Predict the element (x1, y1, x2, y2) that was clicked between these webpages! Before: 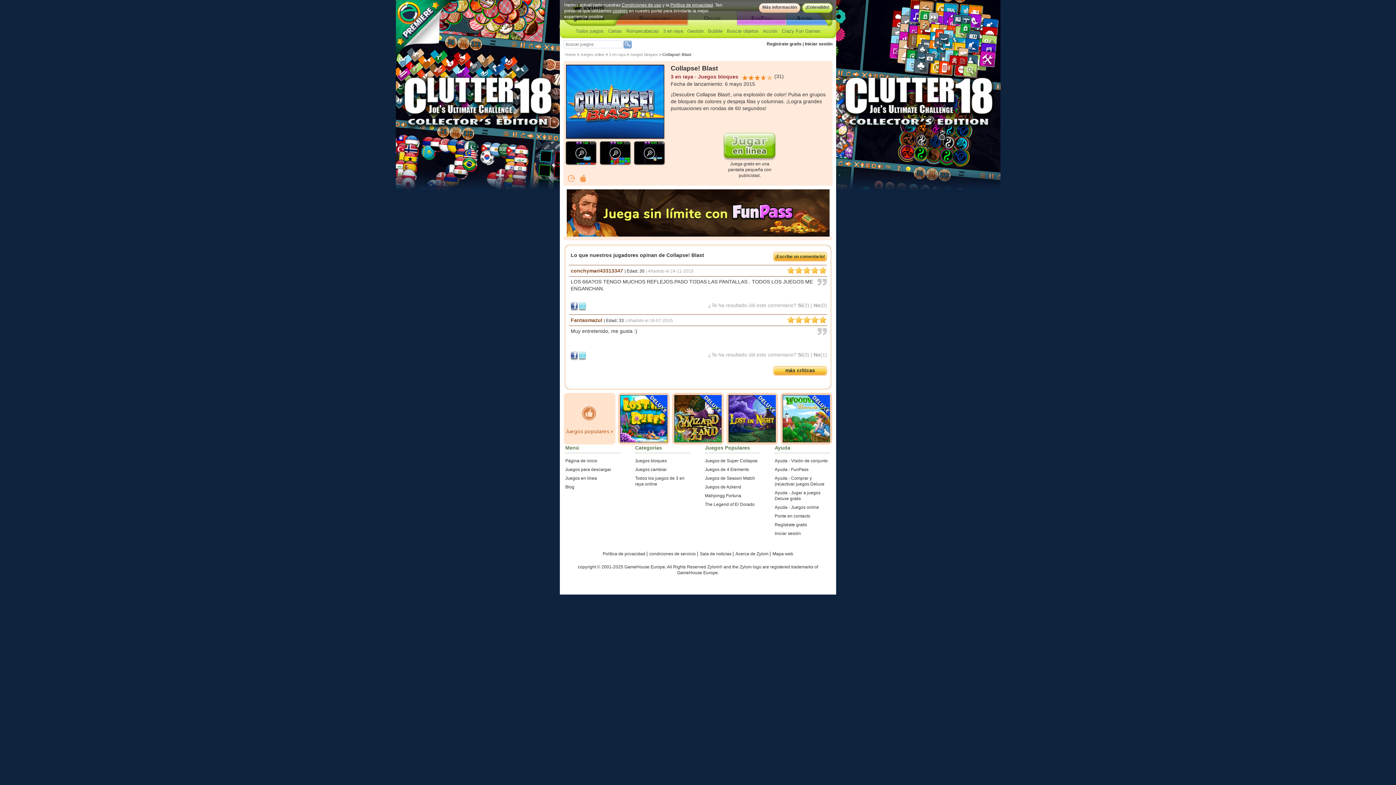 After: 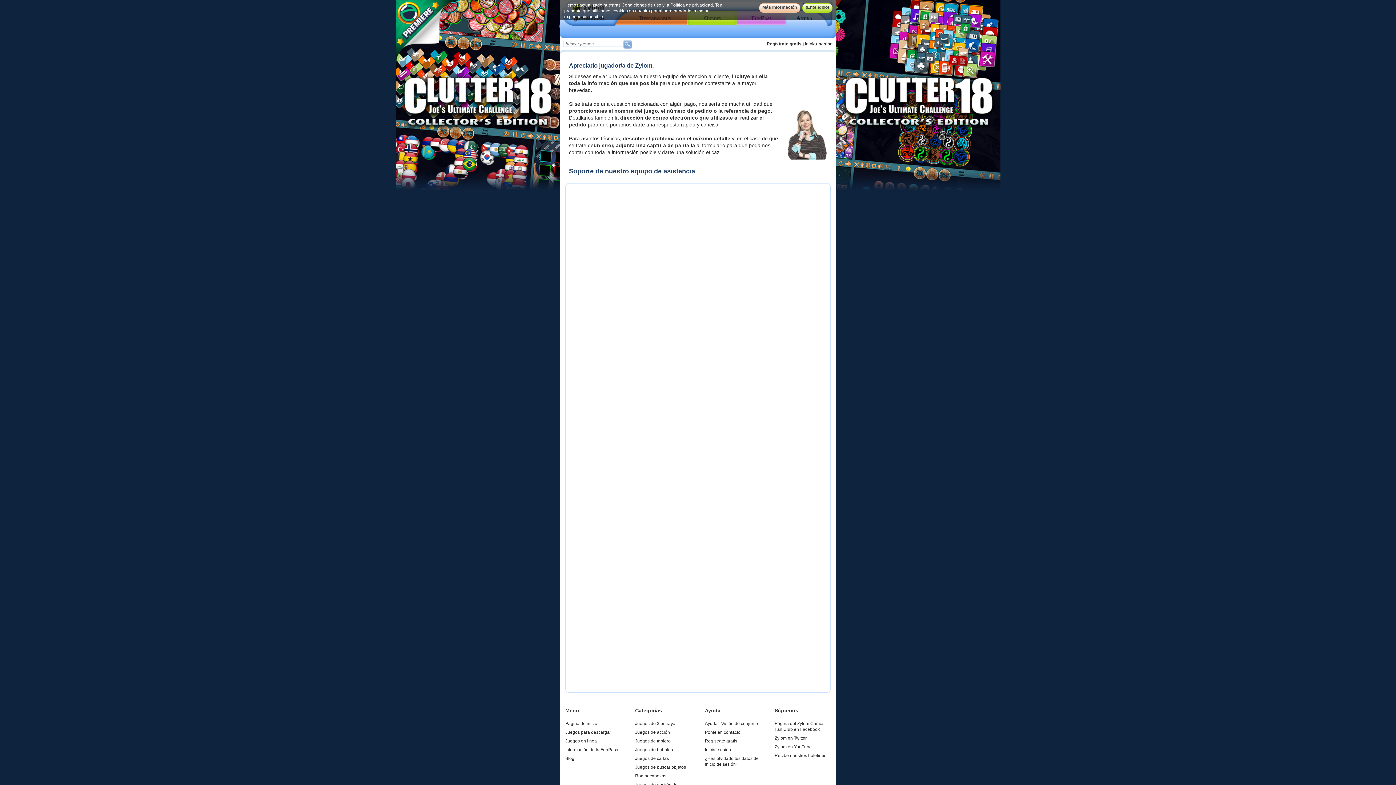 Action: label: Ponte en contacto bbox: (774, 513, 810, 518)